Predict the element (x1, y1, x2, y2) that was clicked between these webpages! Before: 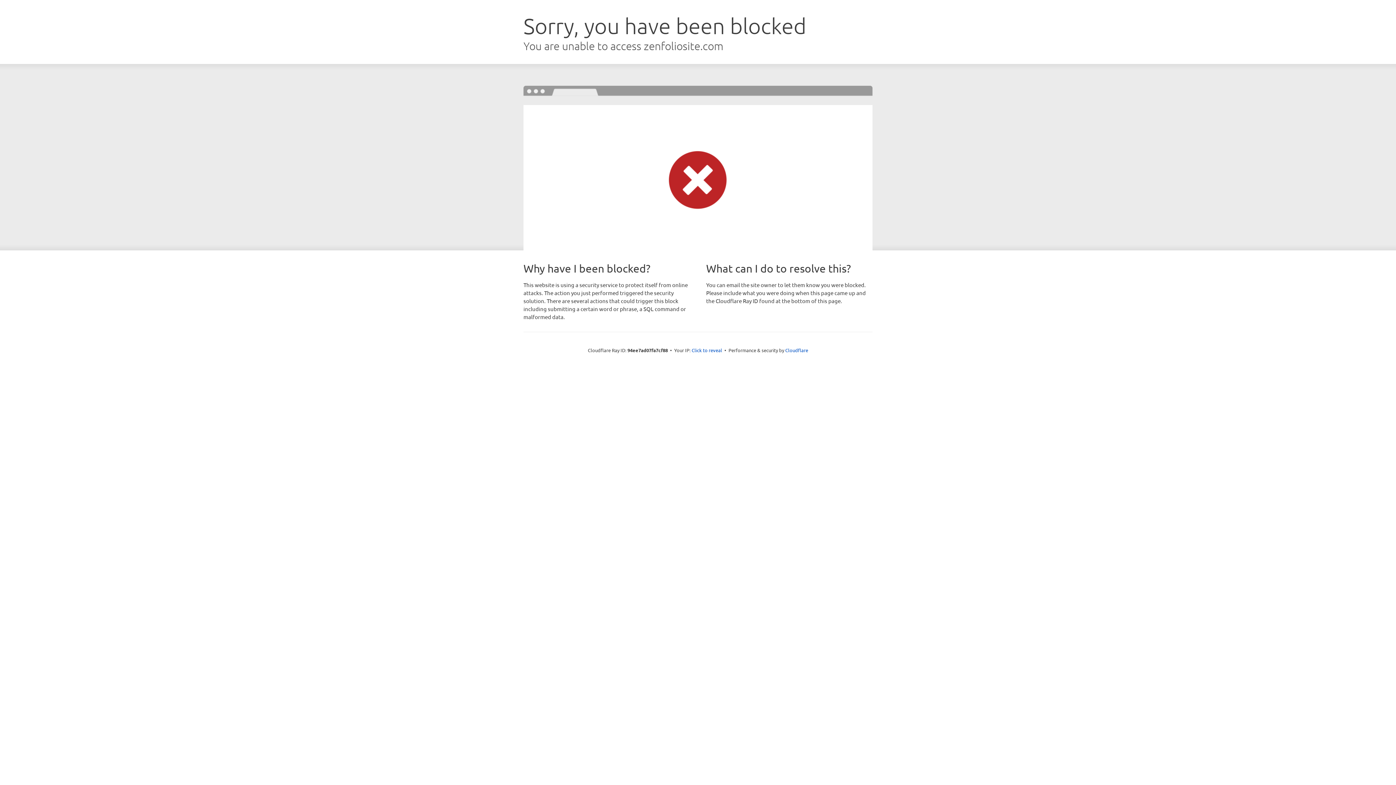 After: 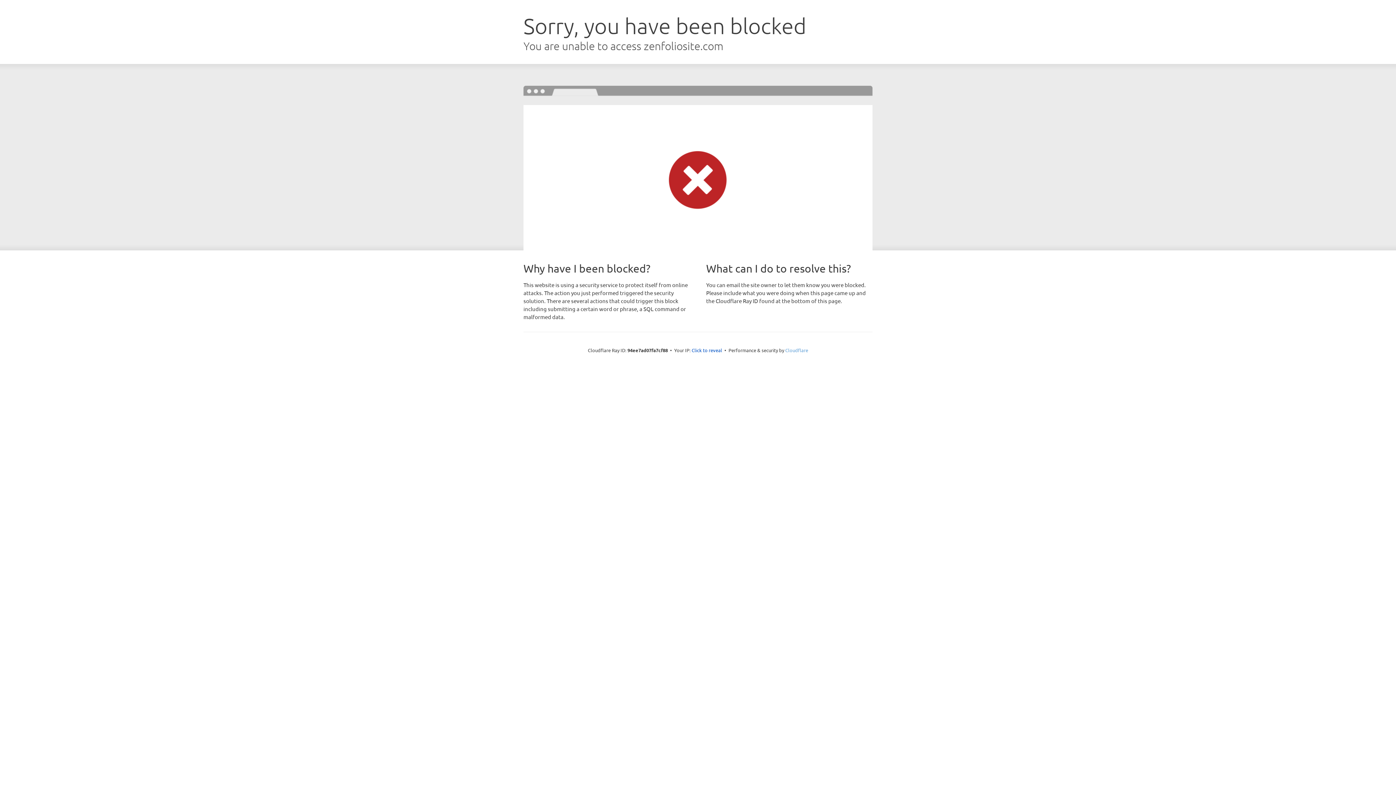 Action: bbox: (785, 347, 808, 353) label: Cloudflare